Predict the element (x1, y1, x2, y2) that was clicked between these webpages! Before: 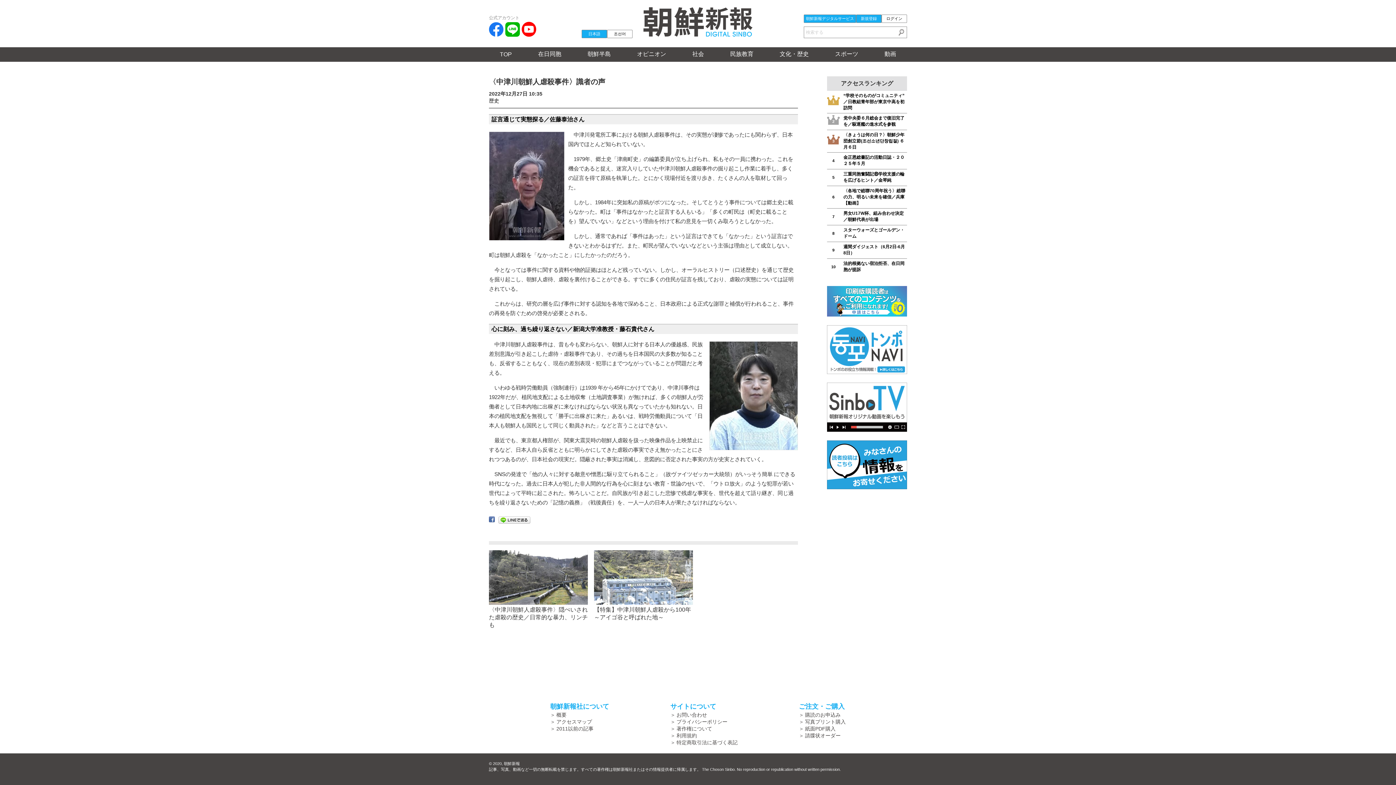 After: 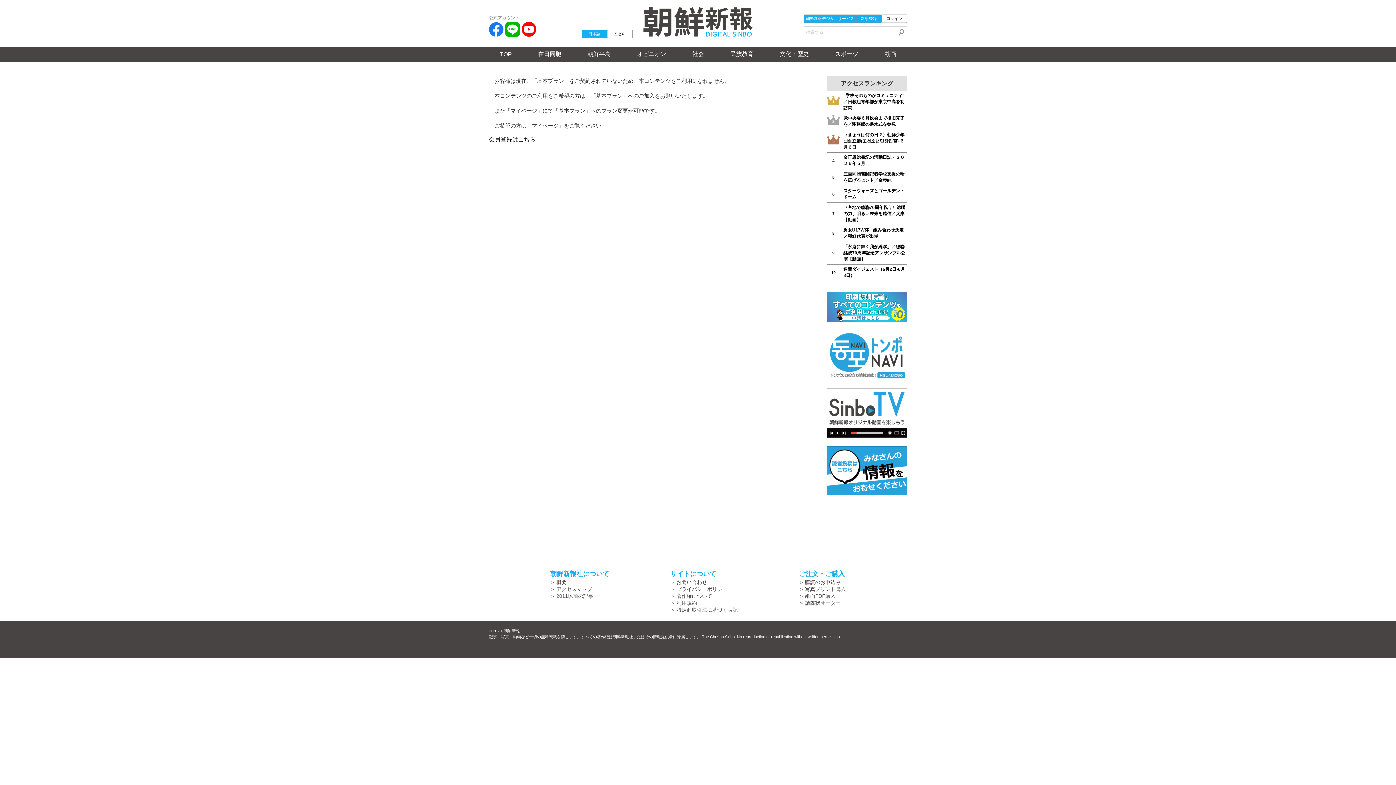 Action: bbox: (827, 325, 907, 375)